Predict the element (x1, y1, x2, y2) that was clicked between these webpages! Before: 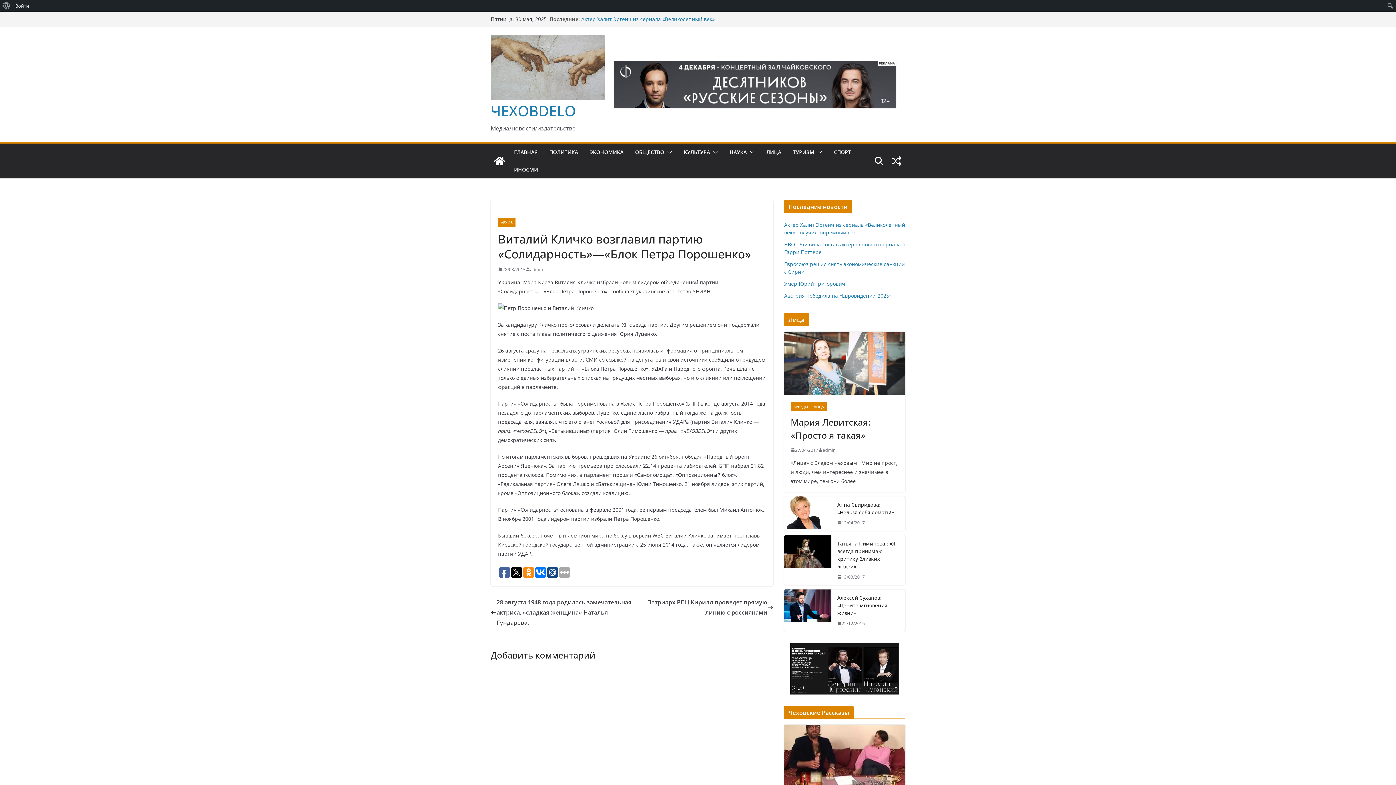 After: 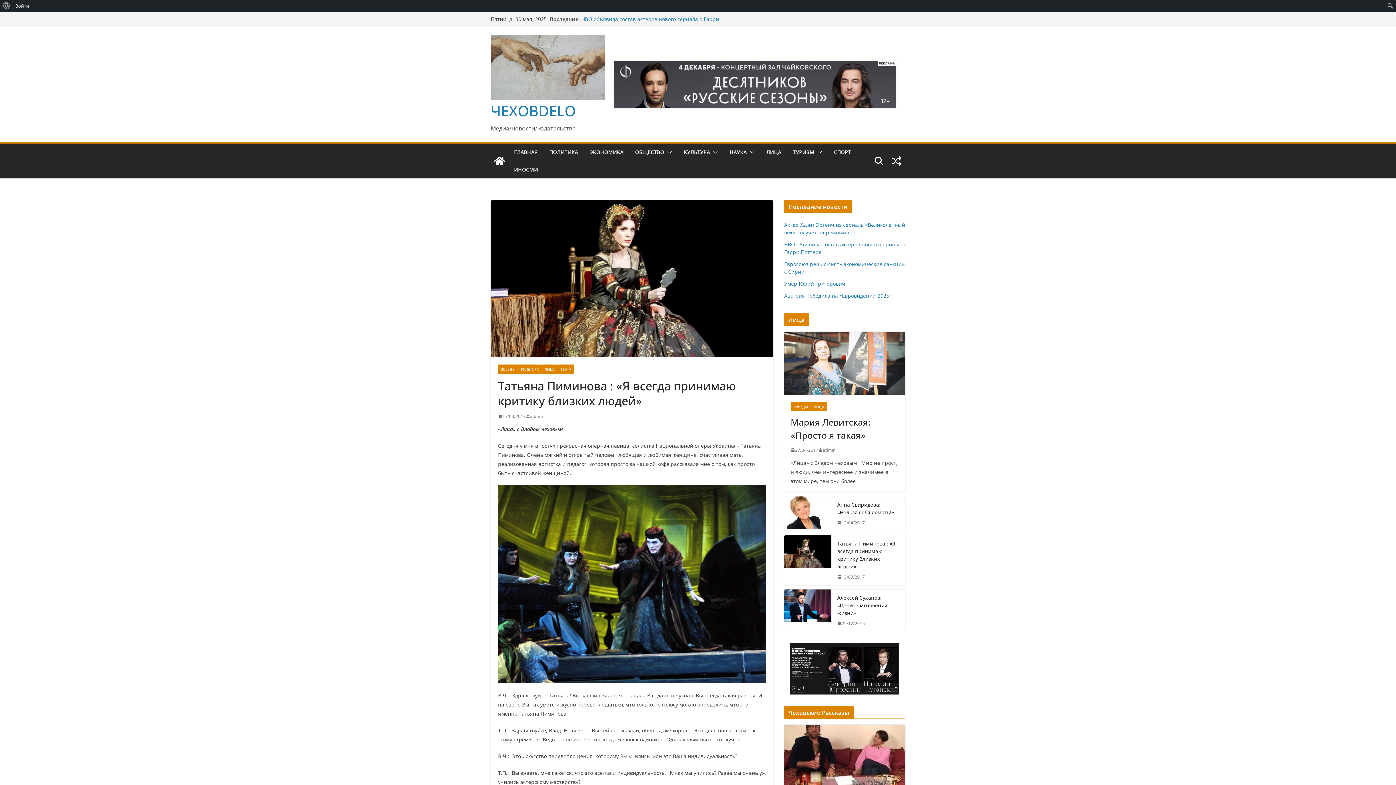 Action: bbox: (837, 573, 865, 581) label: 13/03/2017